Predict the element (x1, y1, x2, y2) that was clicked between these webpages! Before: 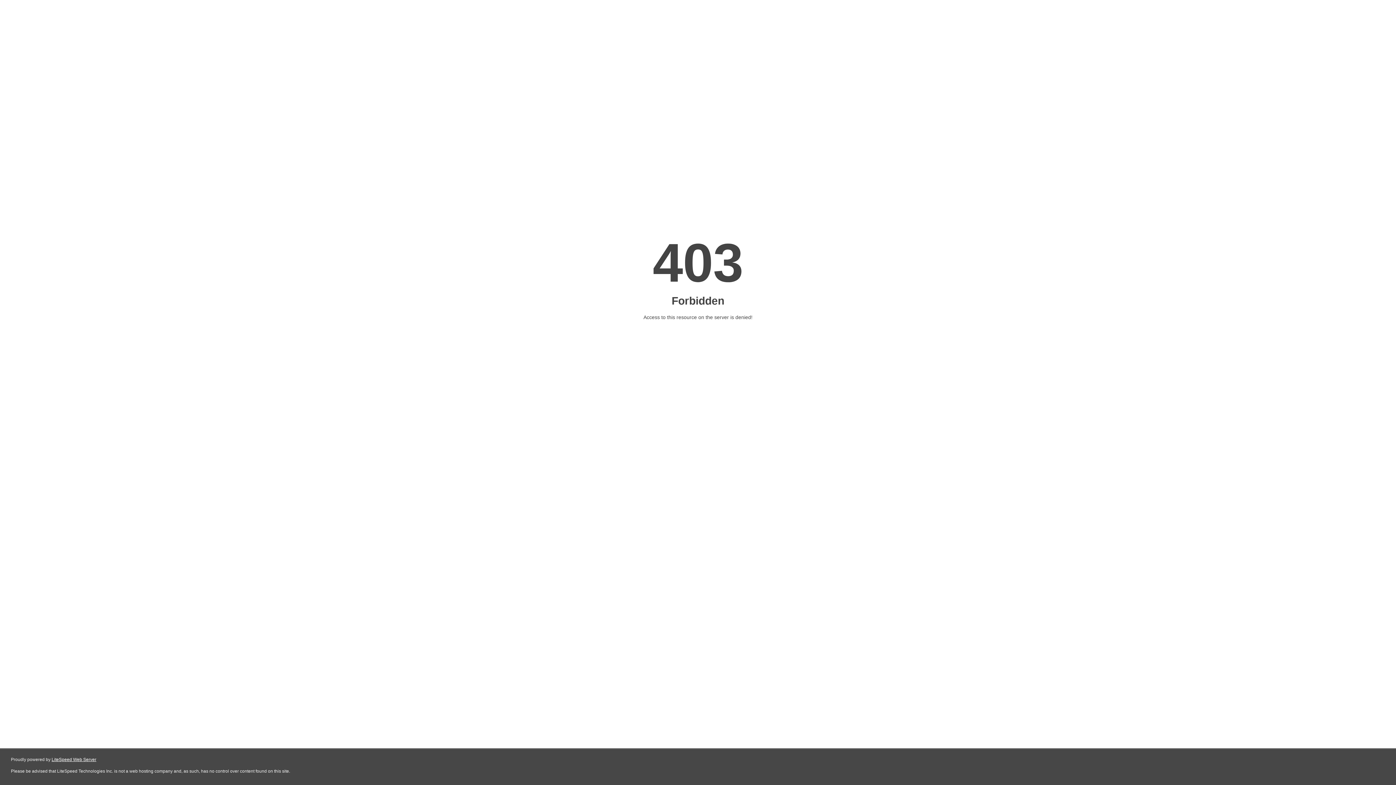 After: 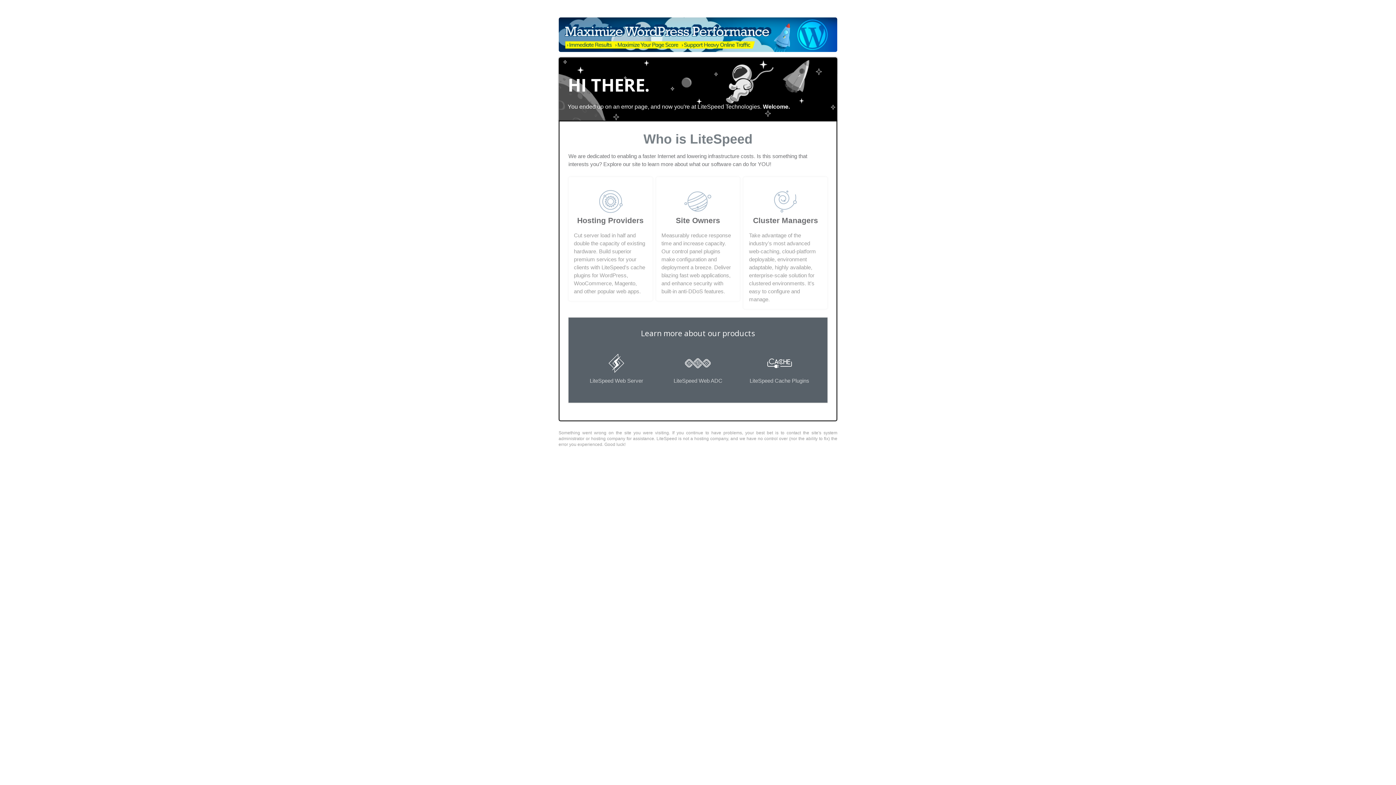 Action: bbox: (51, 757, 96, 762) label: LiteSpeed Web Server